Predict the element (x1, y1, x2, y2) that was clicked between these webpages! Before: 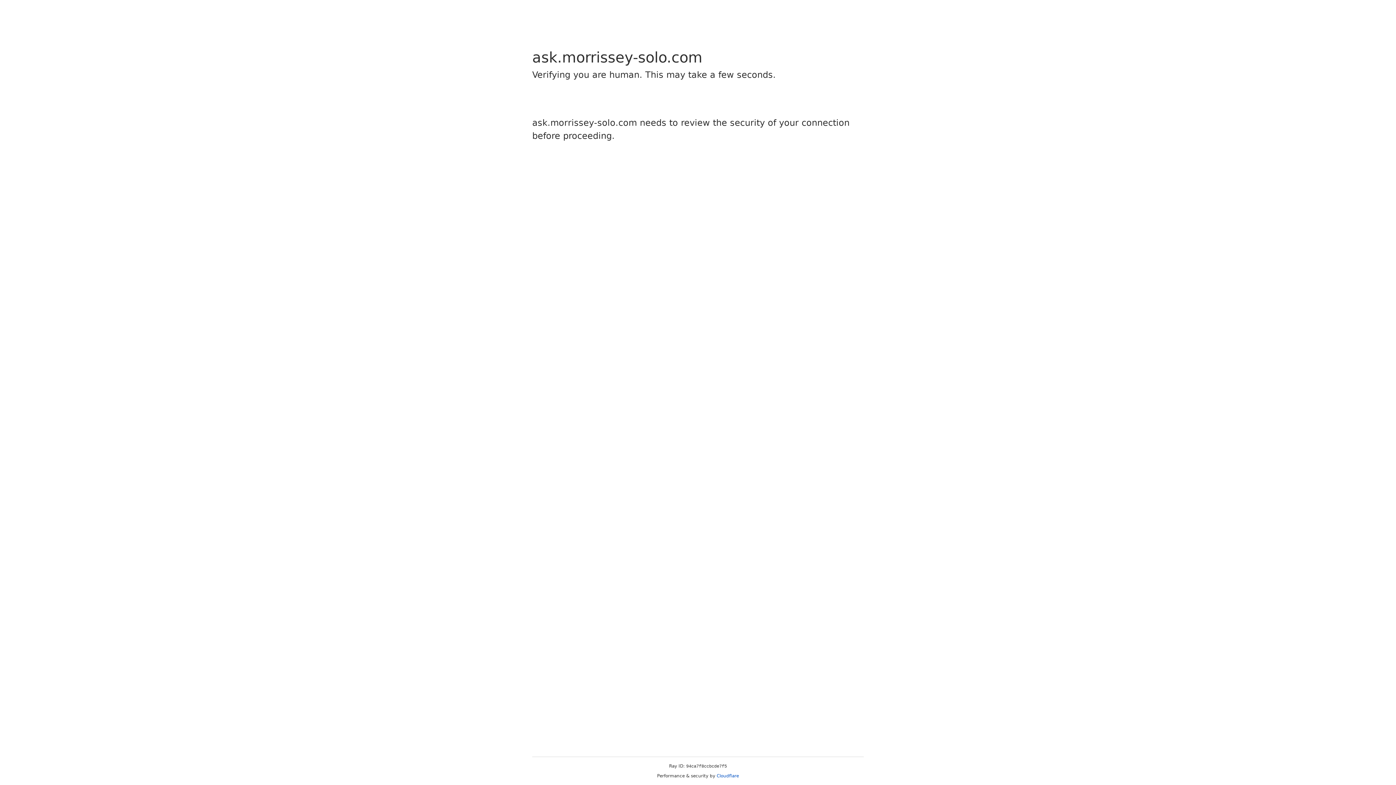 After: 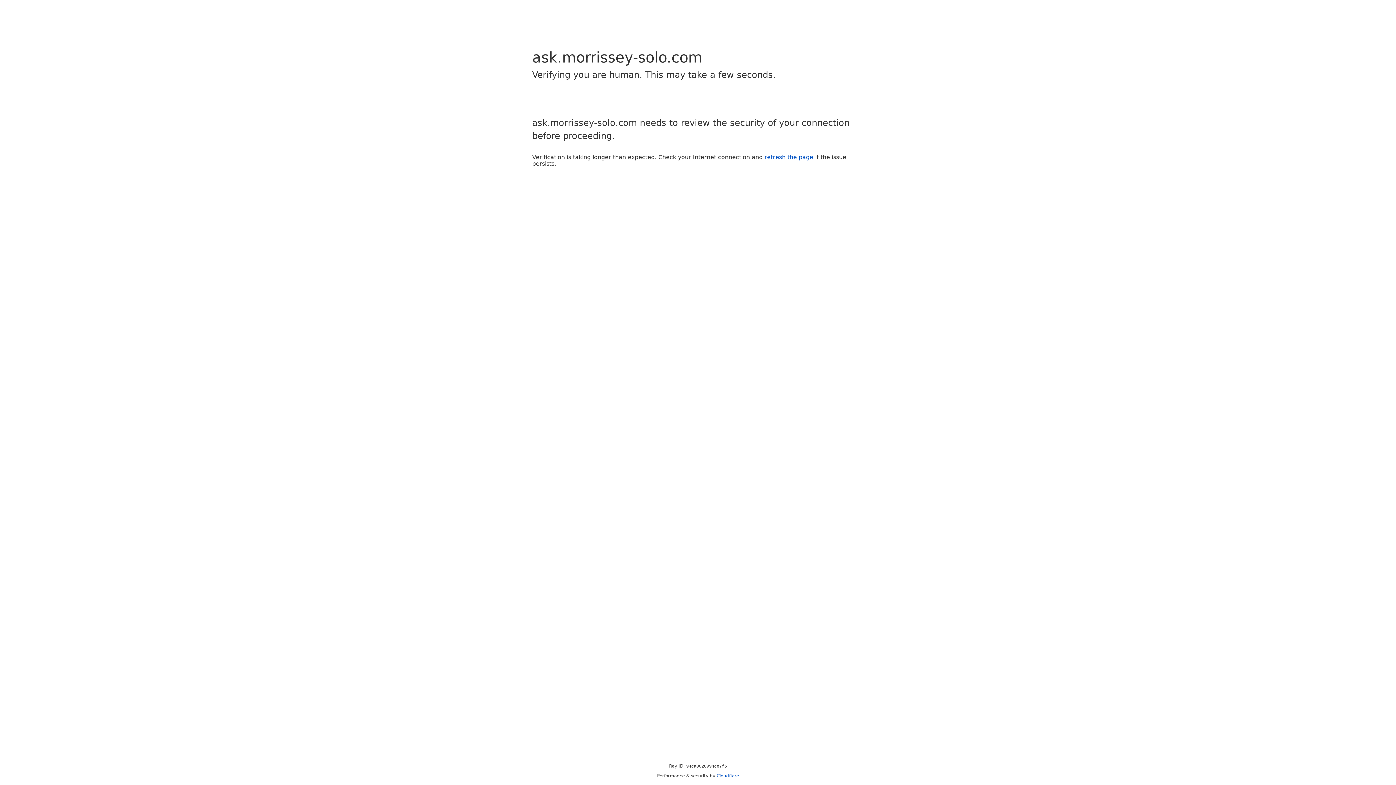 Action: bbox: (716, 773, 739, 778) label: Cloudflare